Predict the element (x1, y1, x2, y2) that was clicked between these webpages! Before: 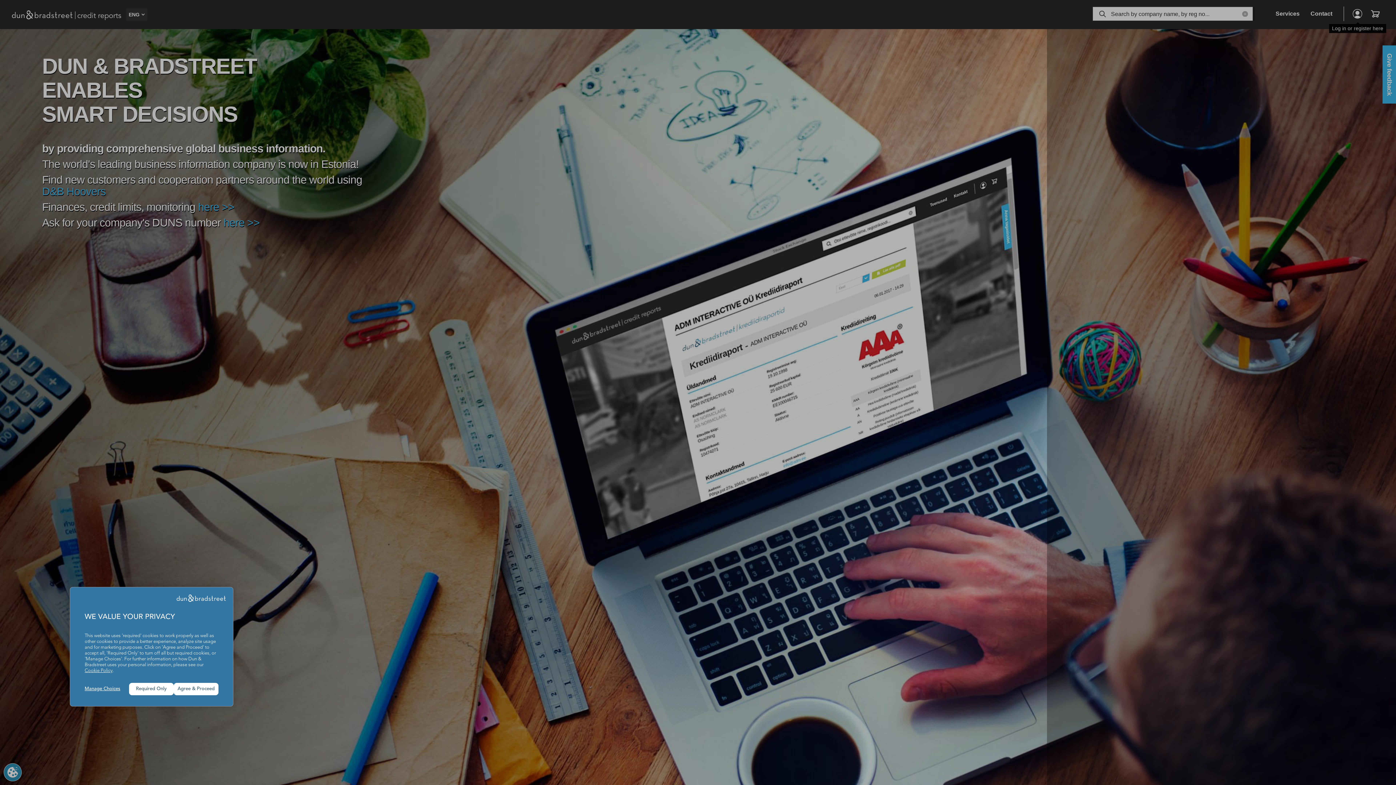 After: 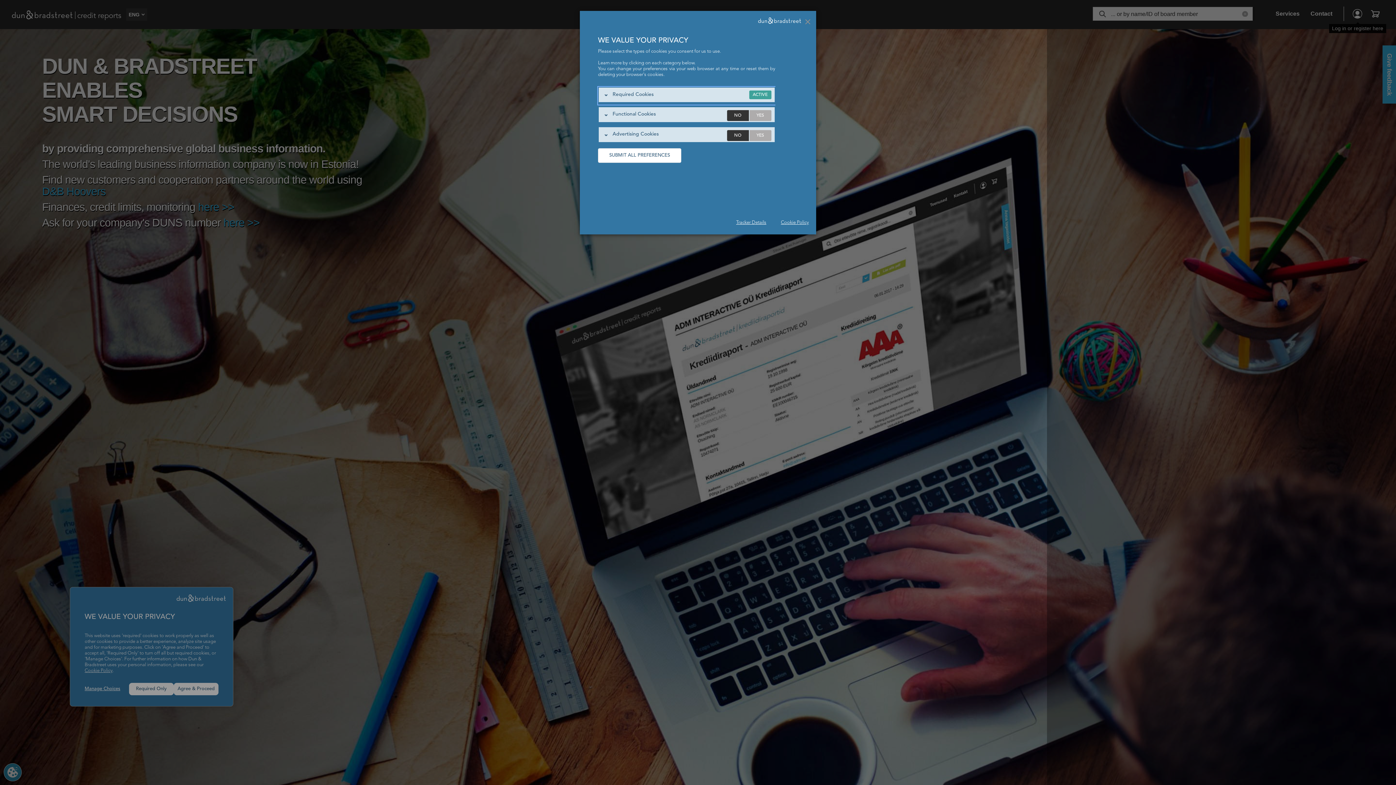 Action: bbox: (84, 686, 129, 692) label: Manage Choices